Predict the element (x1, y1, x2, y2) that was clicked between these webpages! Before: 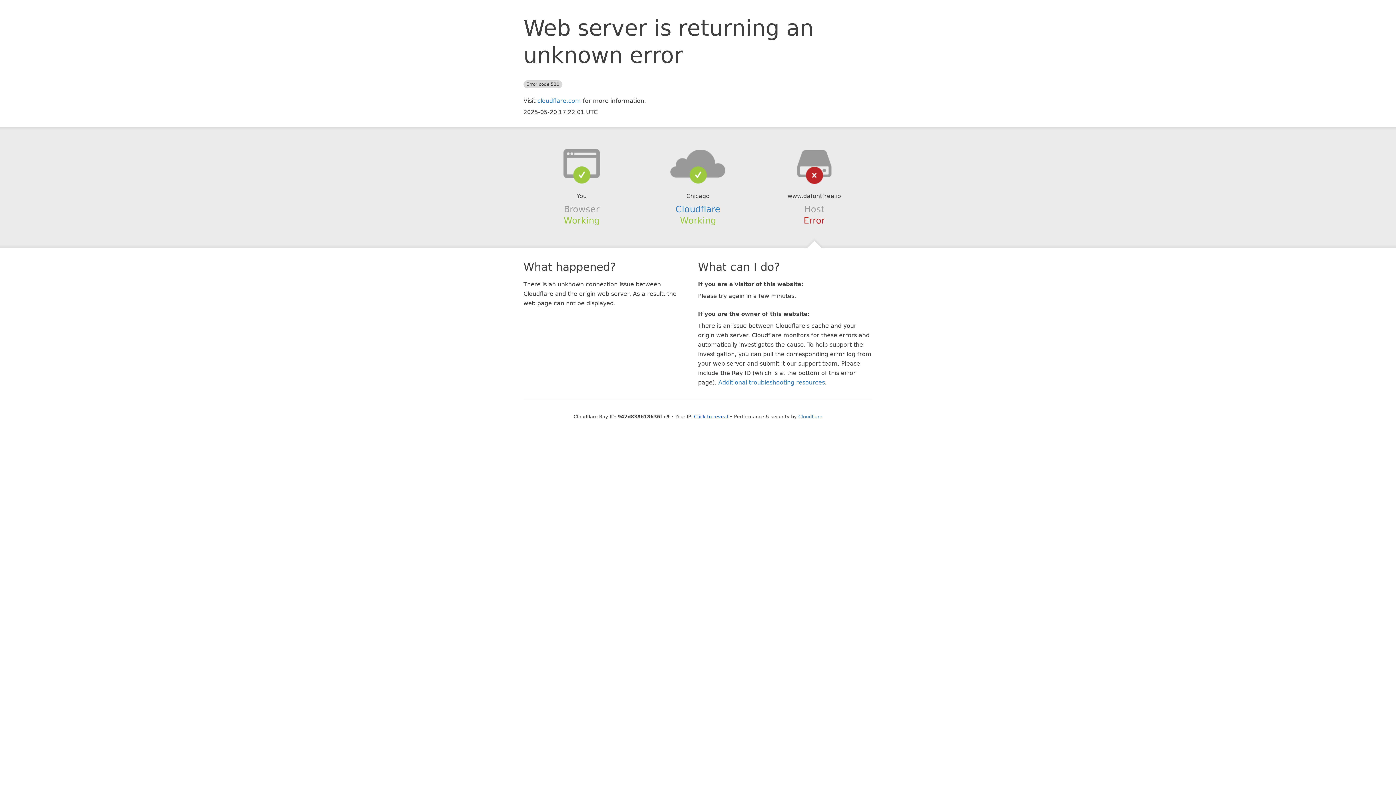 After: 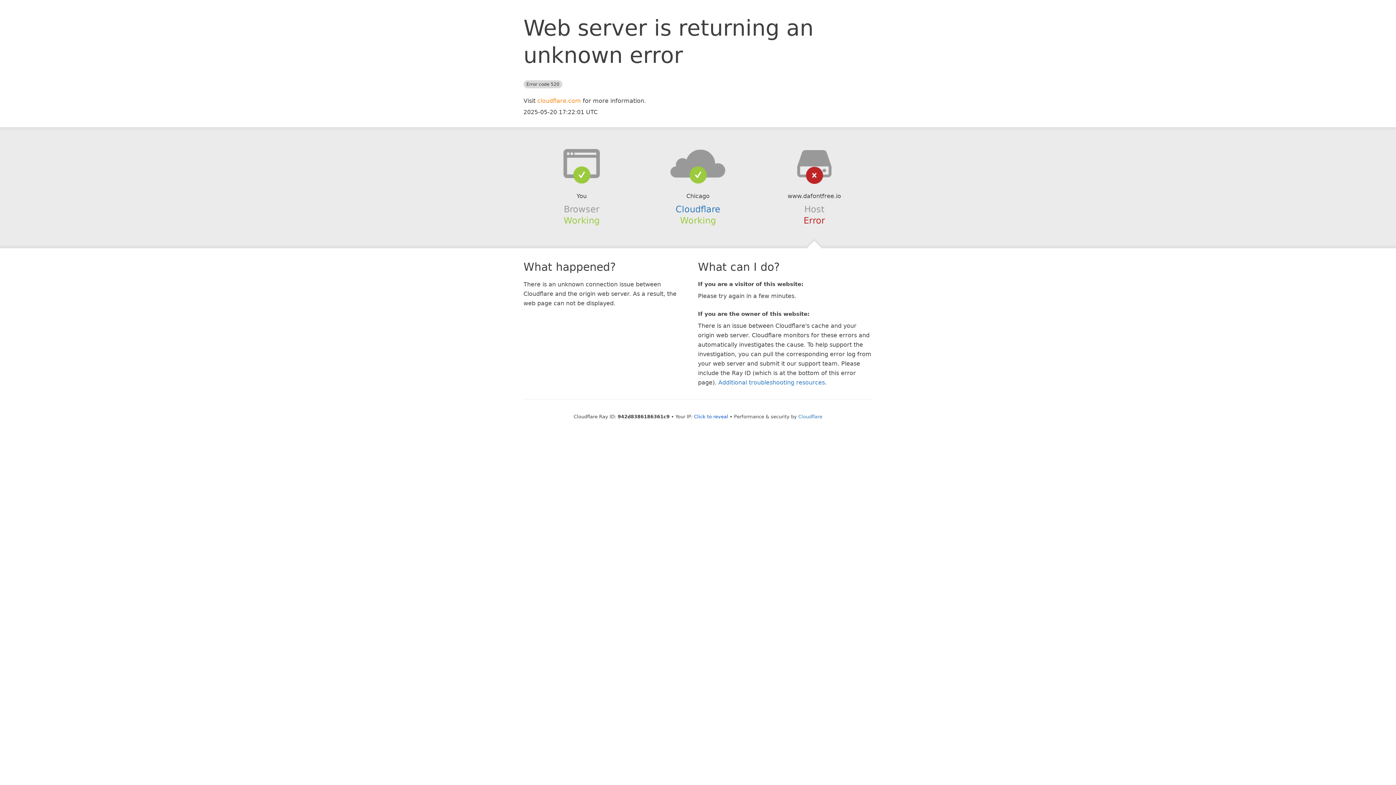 Action: label: cloudflare.com bbox: (537, 97, 581, 104)